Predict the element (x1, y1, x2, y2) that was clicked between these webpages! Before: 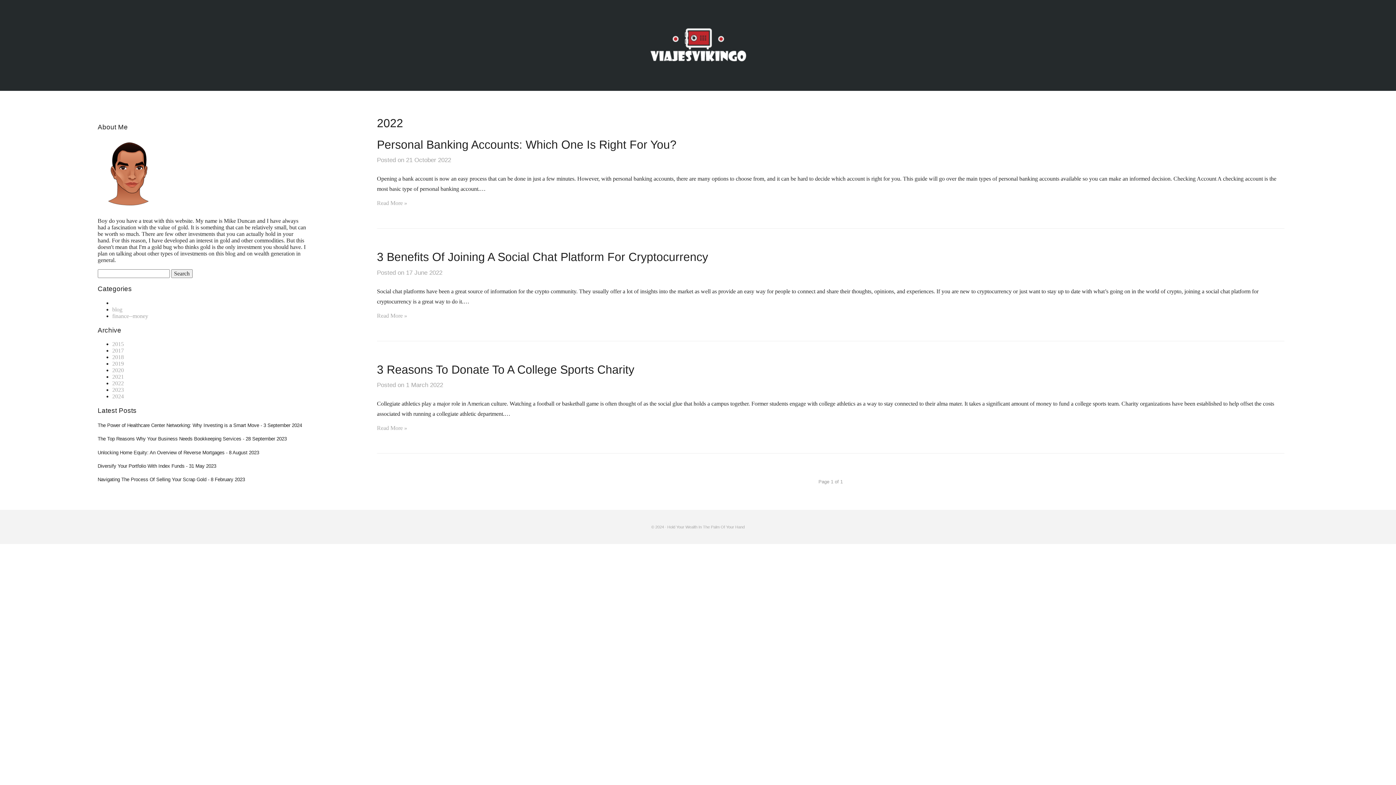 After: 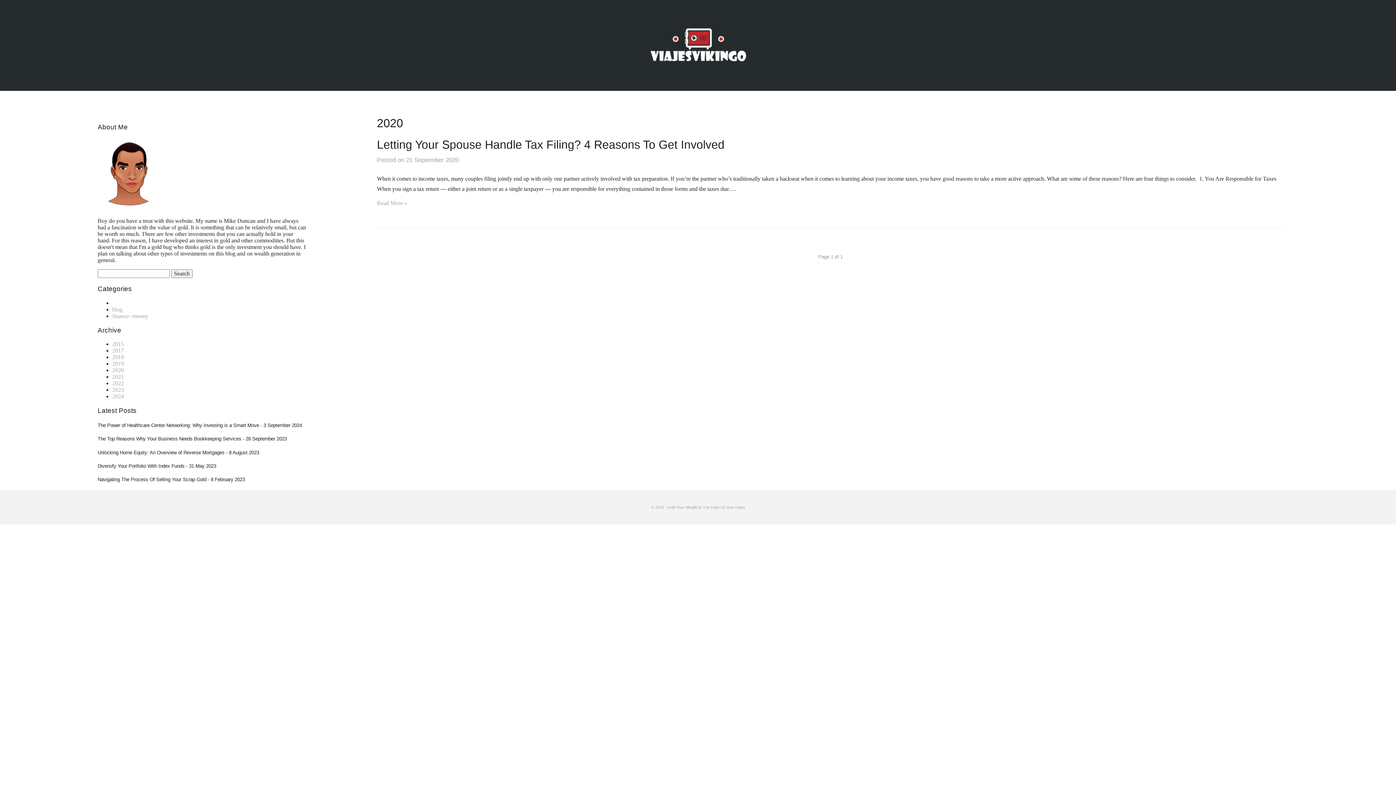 Action: label: 2020 bbox: (112, 367, 123, 373)